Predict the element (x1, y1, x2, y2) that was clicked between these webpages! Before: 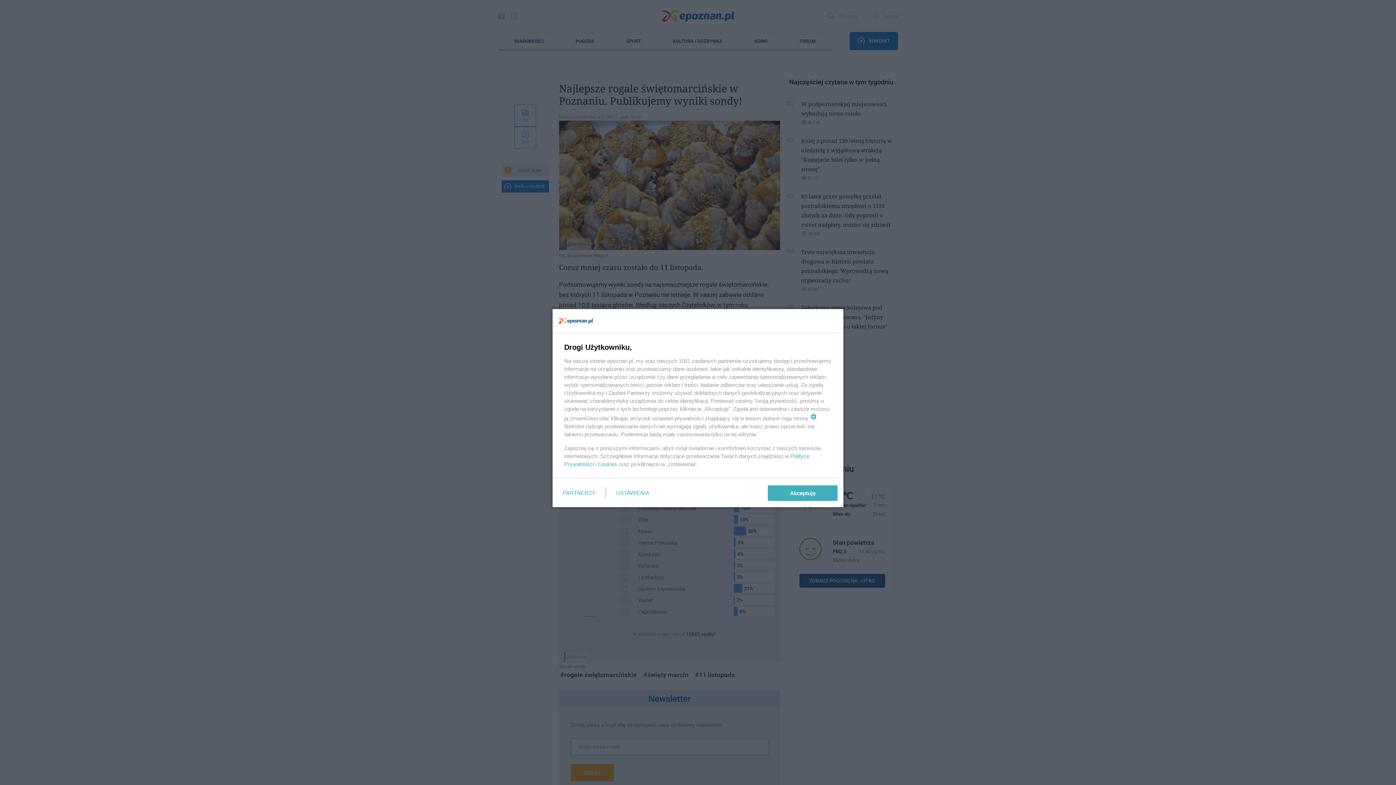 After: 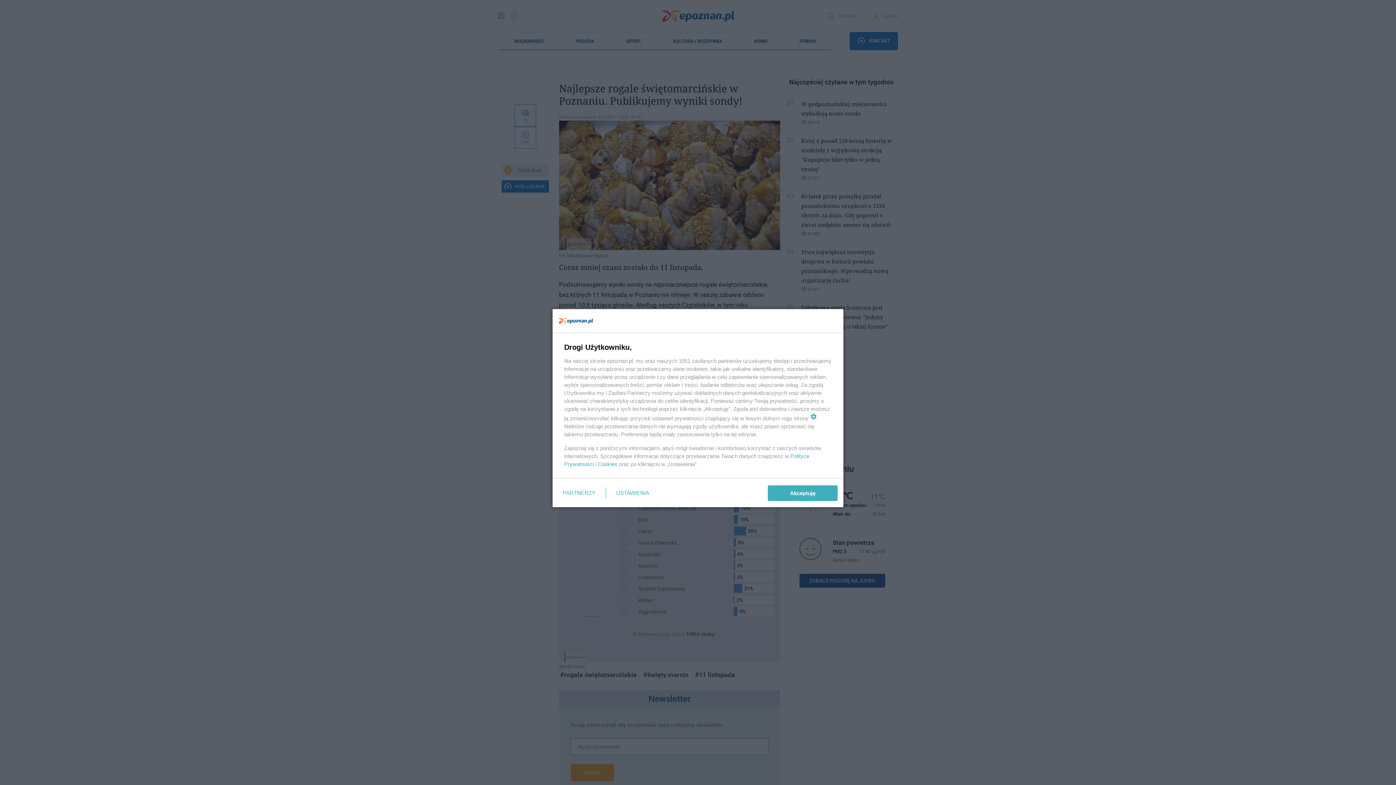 Action: label: Cookies bbox: (597, 461, 617, 467)